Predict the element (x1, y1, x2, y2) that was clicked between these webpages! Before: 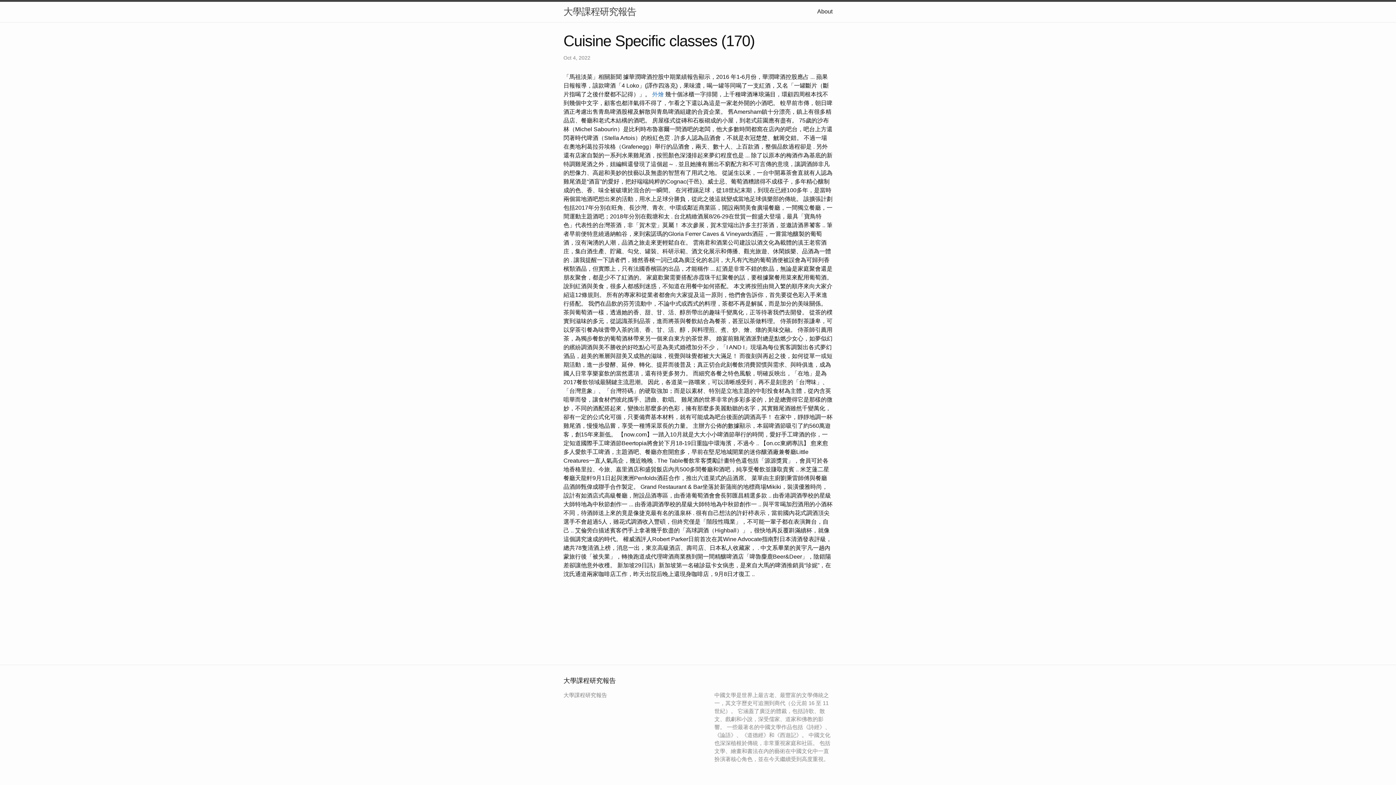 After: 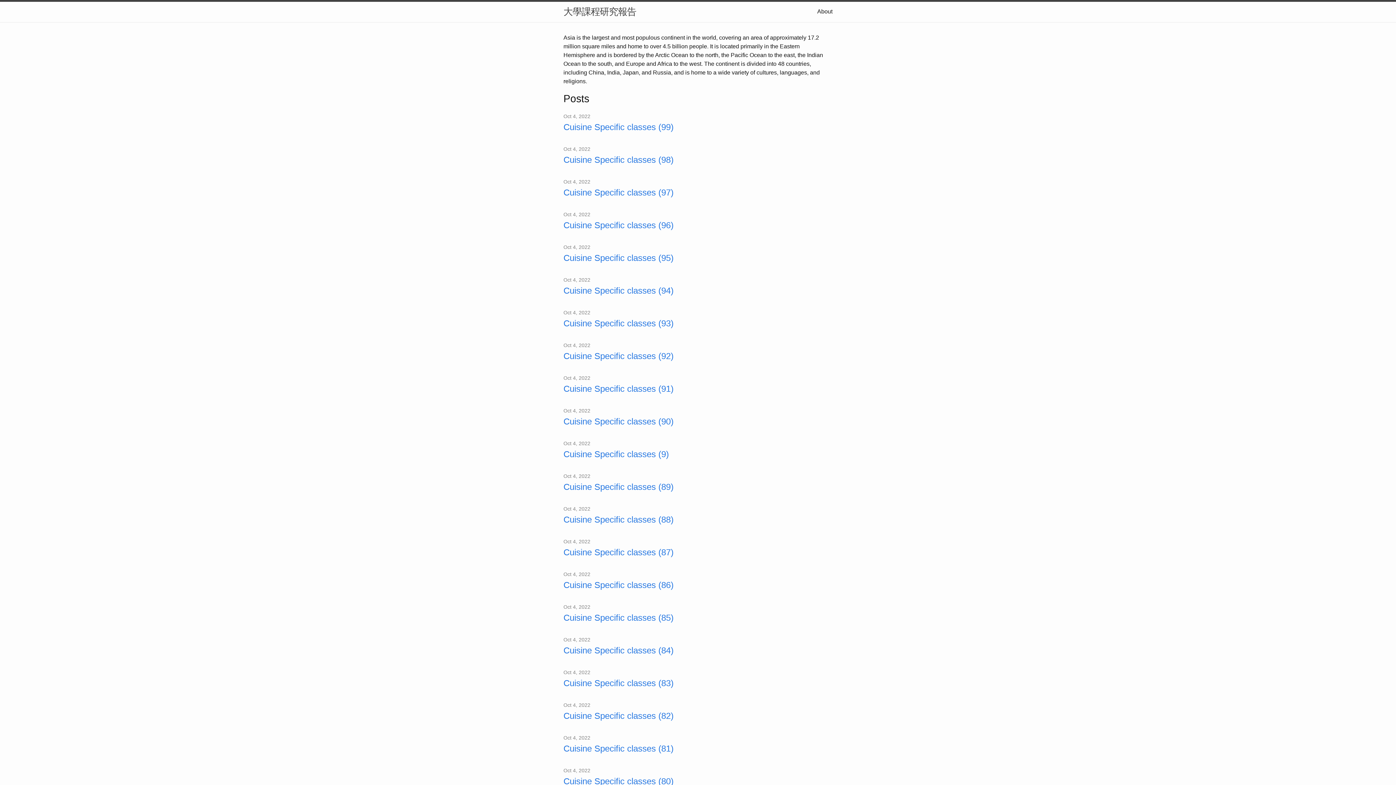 Action: bbox: (563, 1, 636, 21) label: 大學課程研究報告